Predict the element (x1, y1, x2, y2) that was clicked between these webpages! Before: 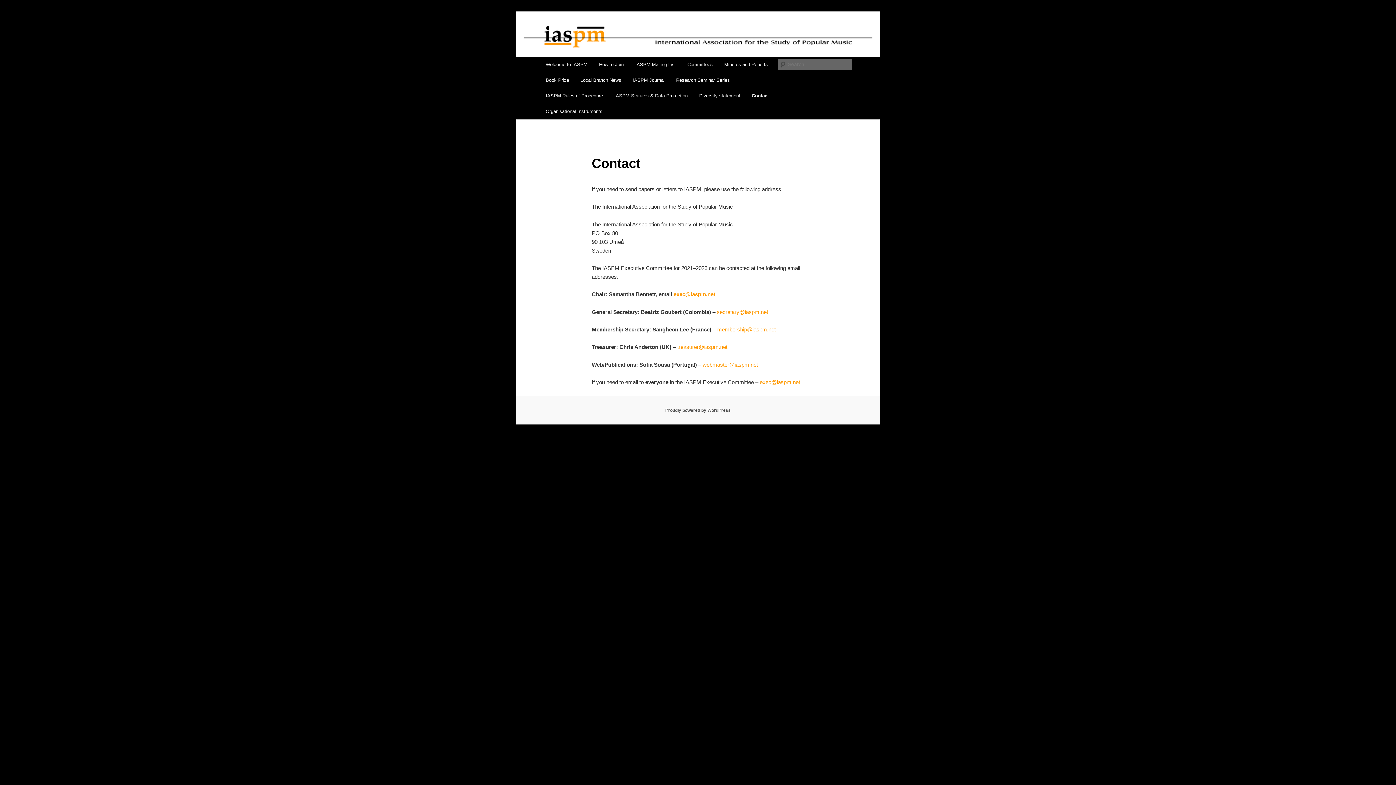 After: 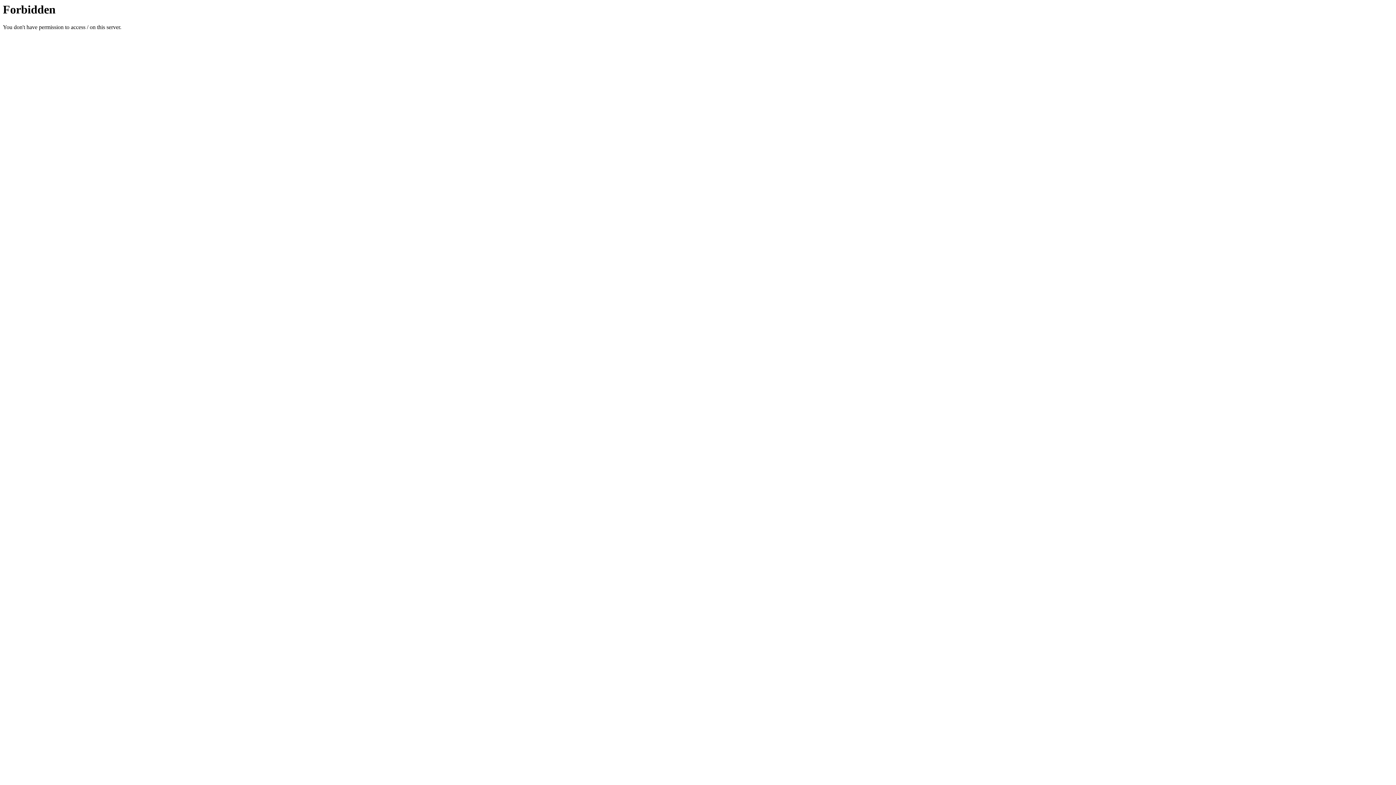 Action: label: IASPM Journal bbox: (627, 72, 670, 87)